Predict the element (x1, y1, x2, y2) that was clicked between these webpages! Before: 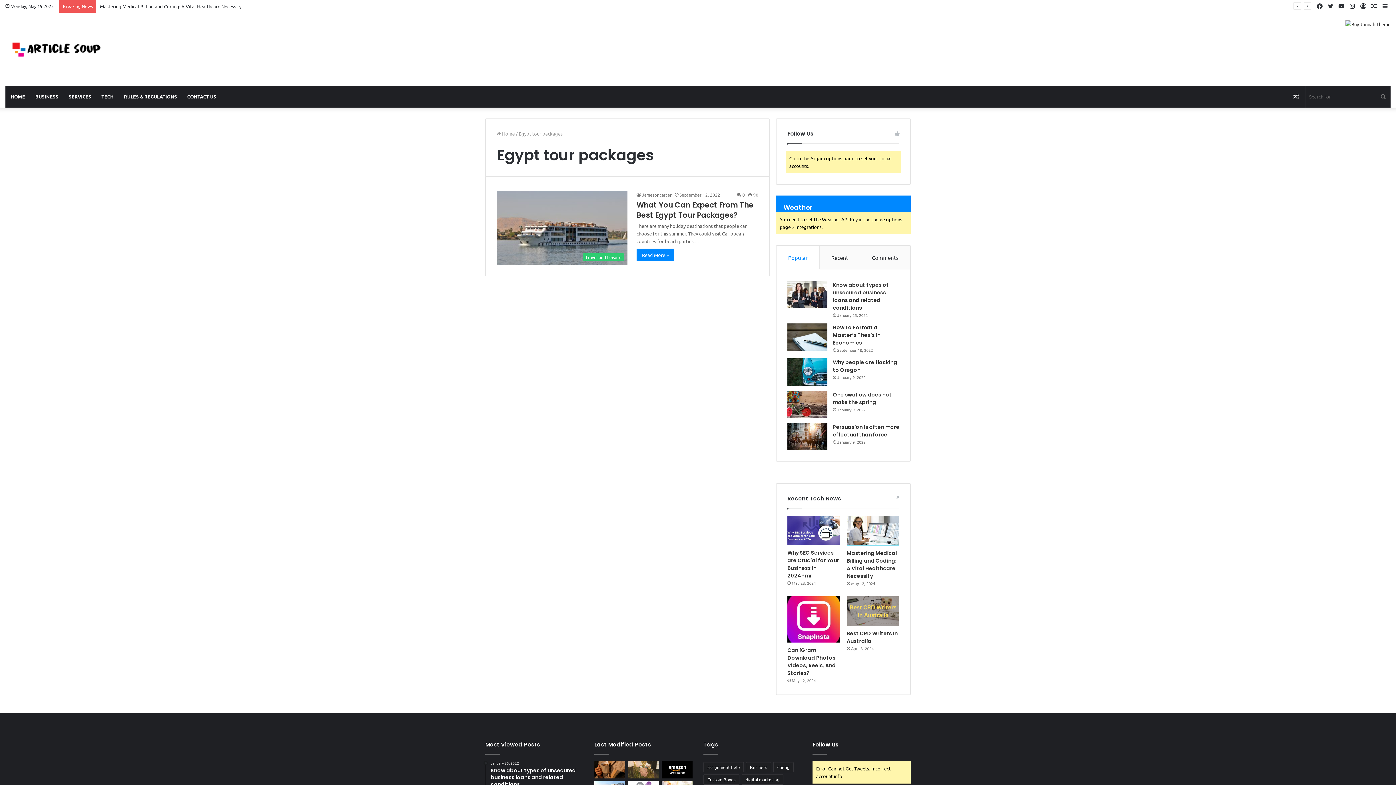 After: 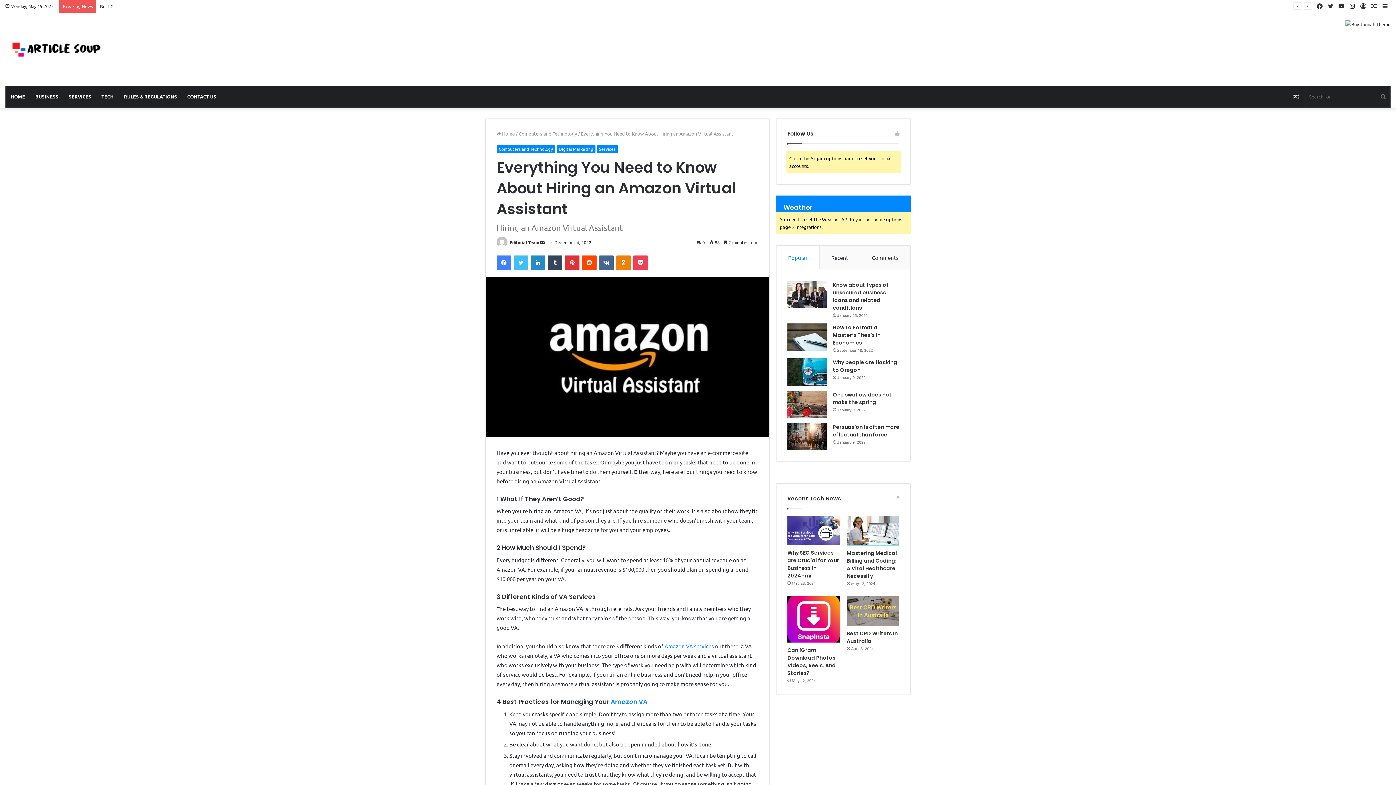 Action: label: Everything You Need to Know About Hiring an Amazon Virtual Assistant bbox: (661, 761, 692, 778)